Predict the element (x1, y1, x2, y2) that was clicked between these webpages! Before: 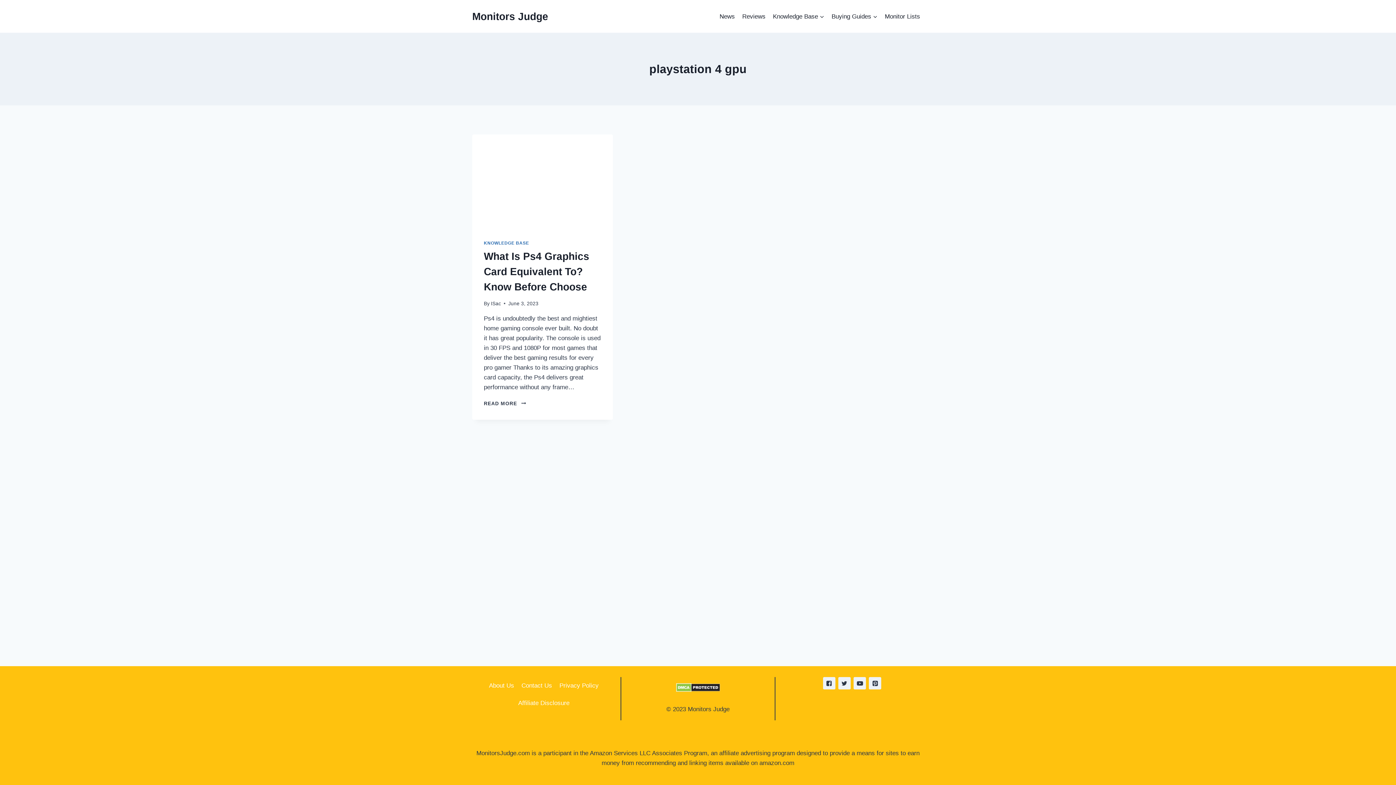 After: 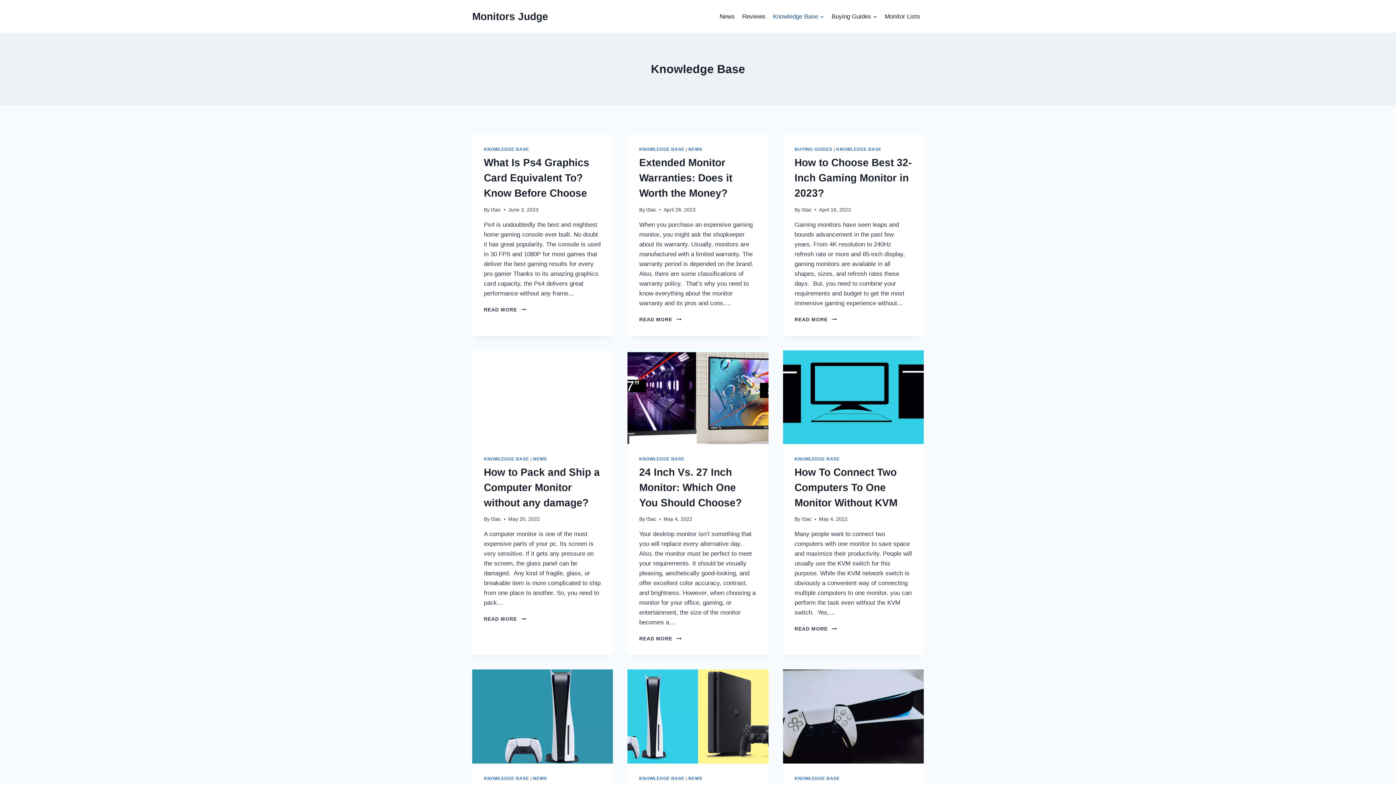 Action: label: KNOWLEDGE BASE bbox: (484, 240, 529, 245)